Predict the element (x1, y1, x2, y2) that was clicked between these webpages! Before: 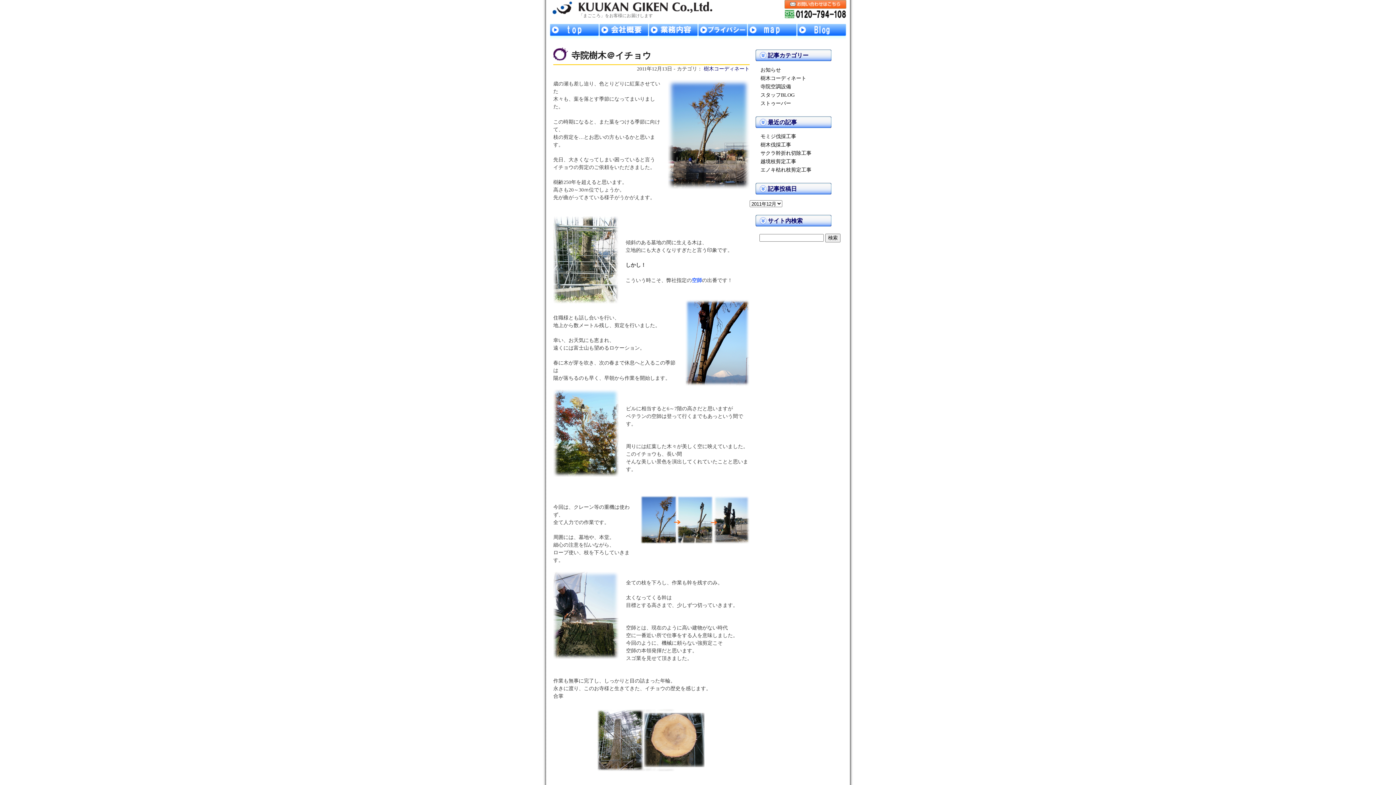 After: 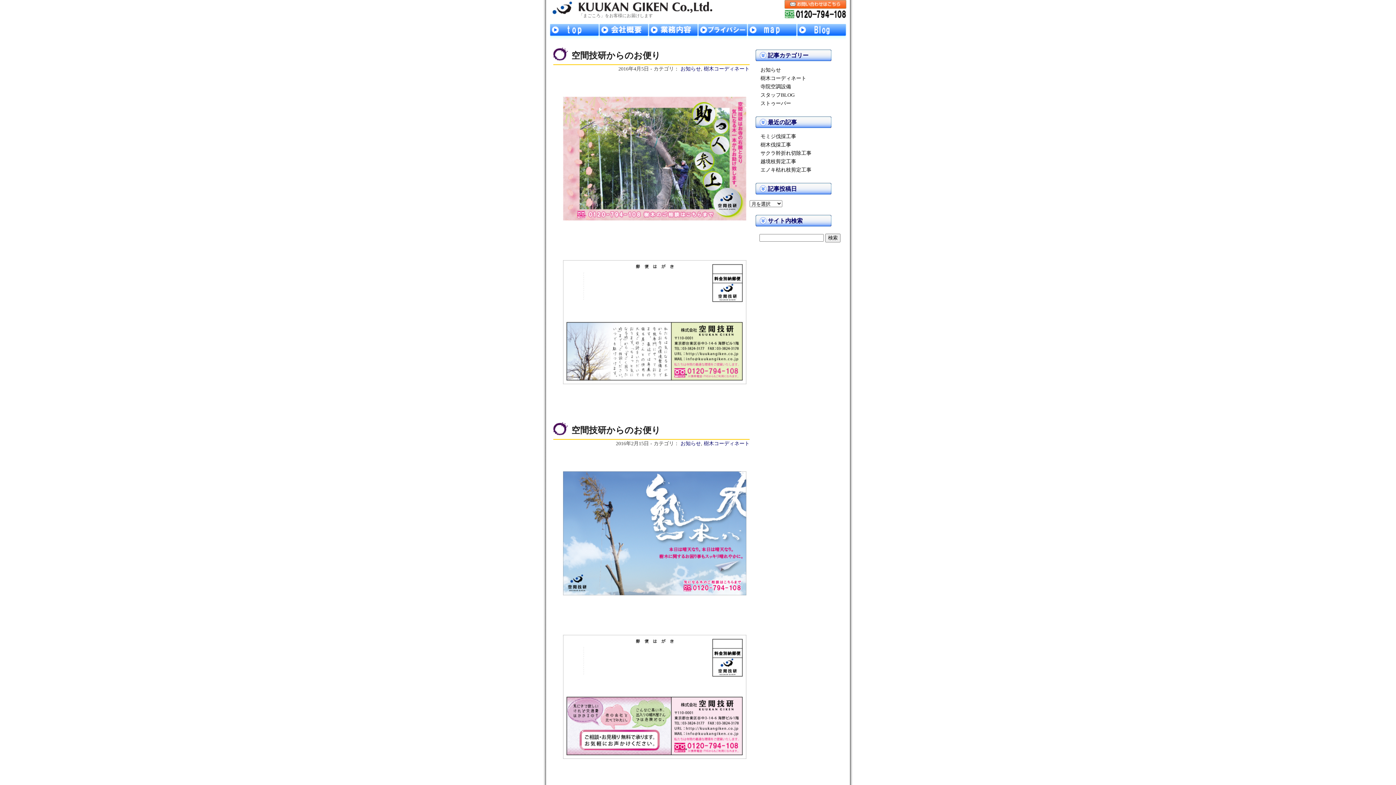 Action: bbox: (760, 75, 848, 80) label: 樹木コーディネート